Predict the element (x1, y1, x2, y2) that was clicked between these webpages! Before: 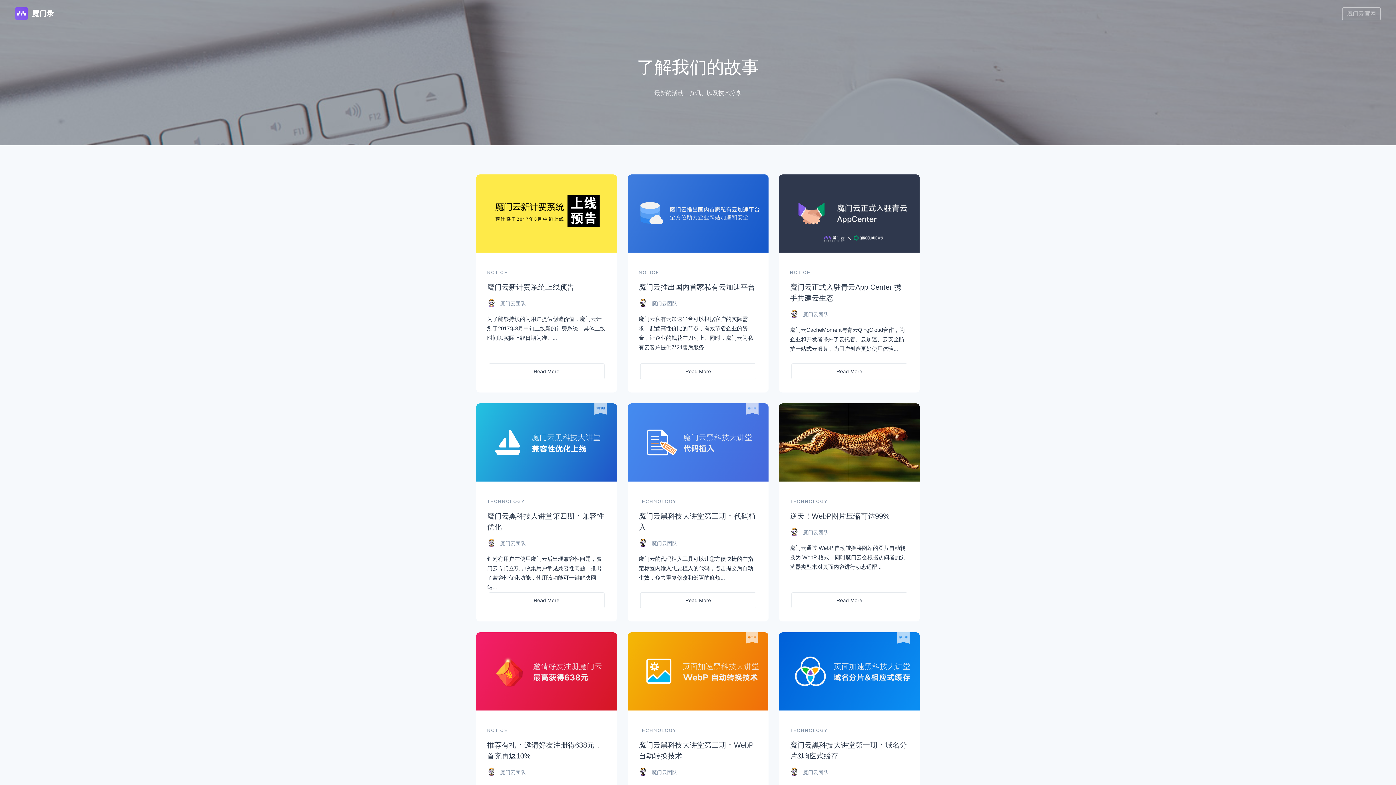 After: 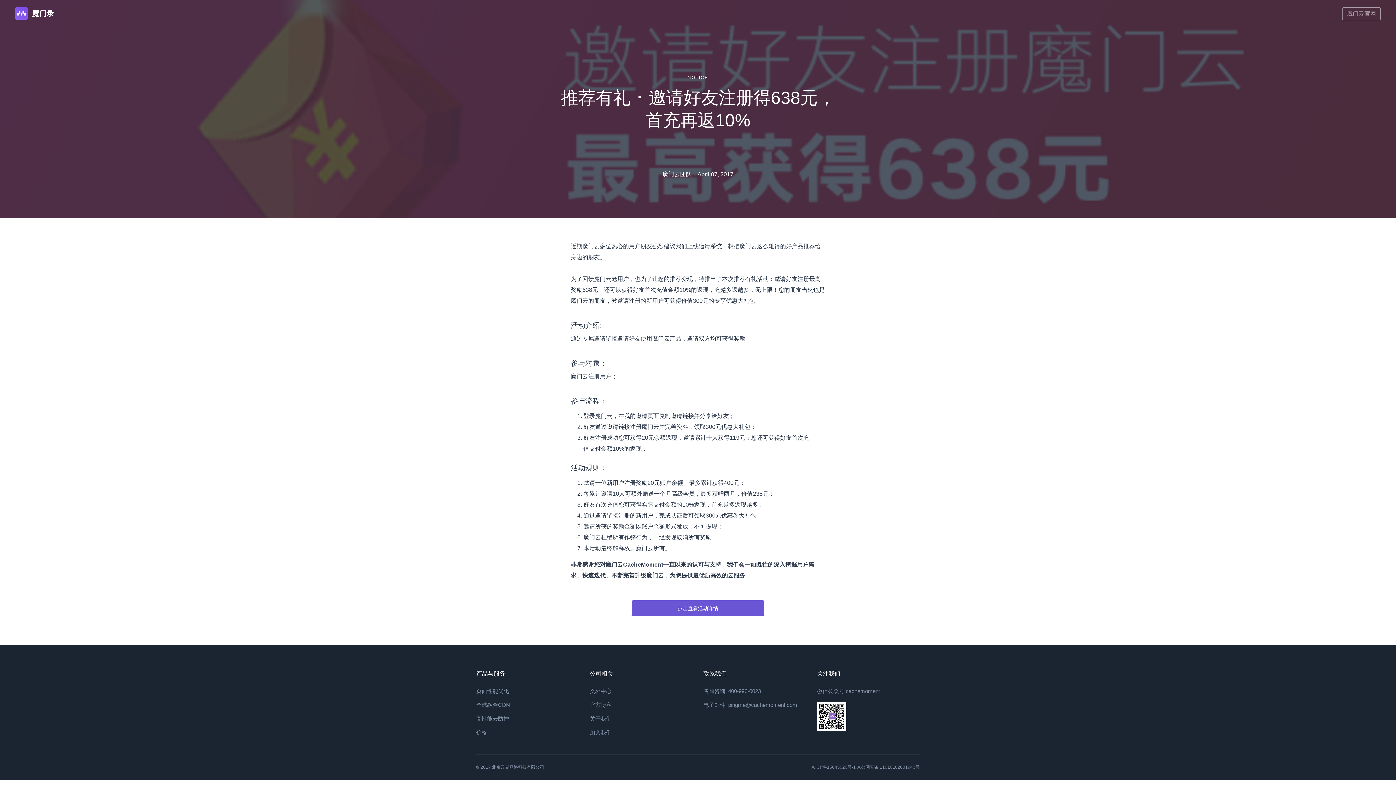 Action: bbox: (476, 736, 616, 765) label: 推荐有礼 ･ 邀请好友注册得638元，首充再返10%